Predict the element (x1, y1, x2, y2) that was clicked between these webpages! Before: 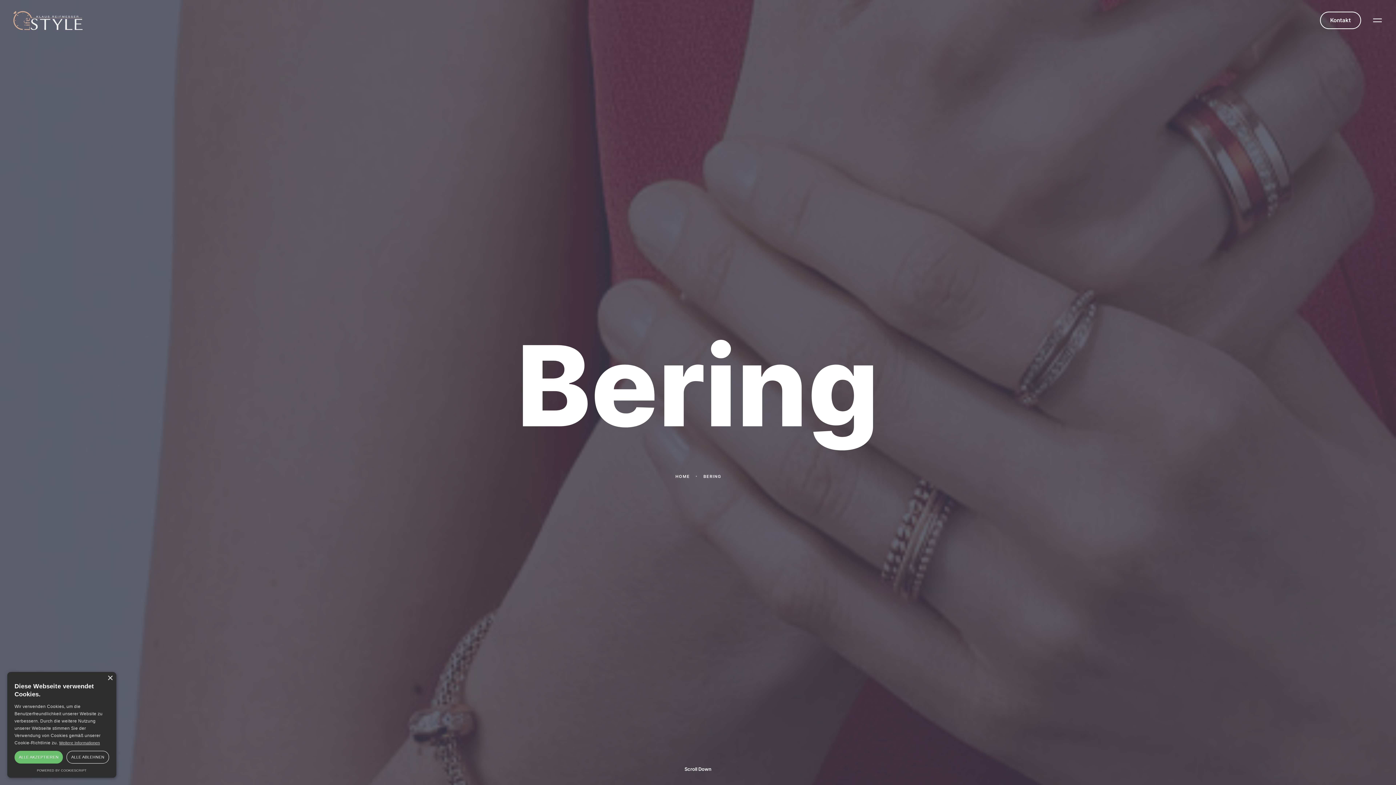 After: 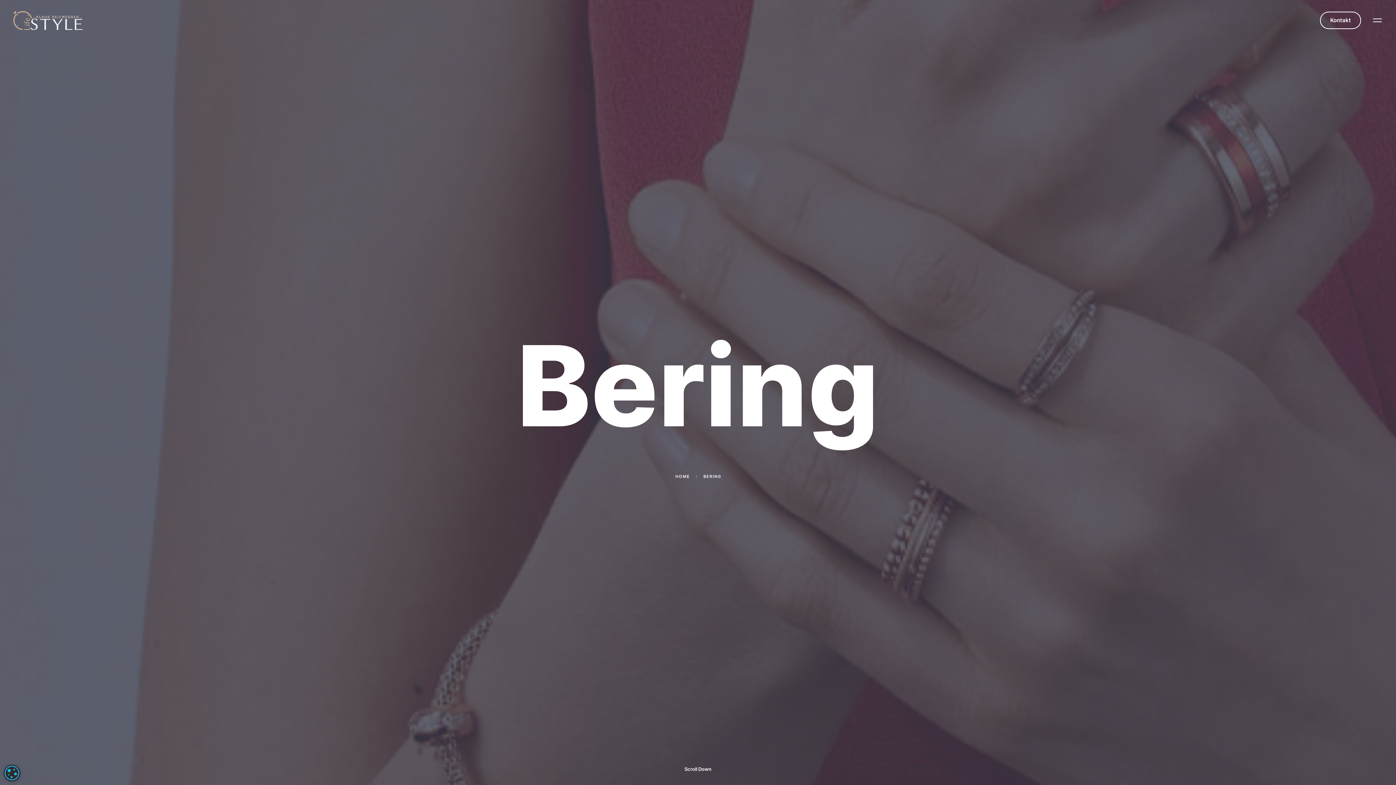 Action: bbox: (107, 676, 112, 681) label: Close